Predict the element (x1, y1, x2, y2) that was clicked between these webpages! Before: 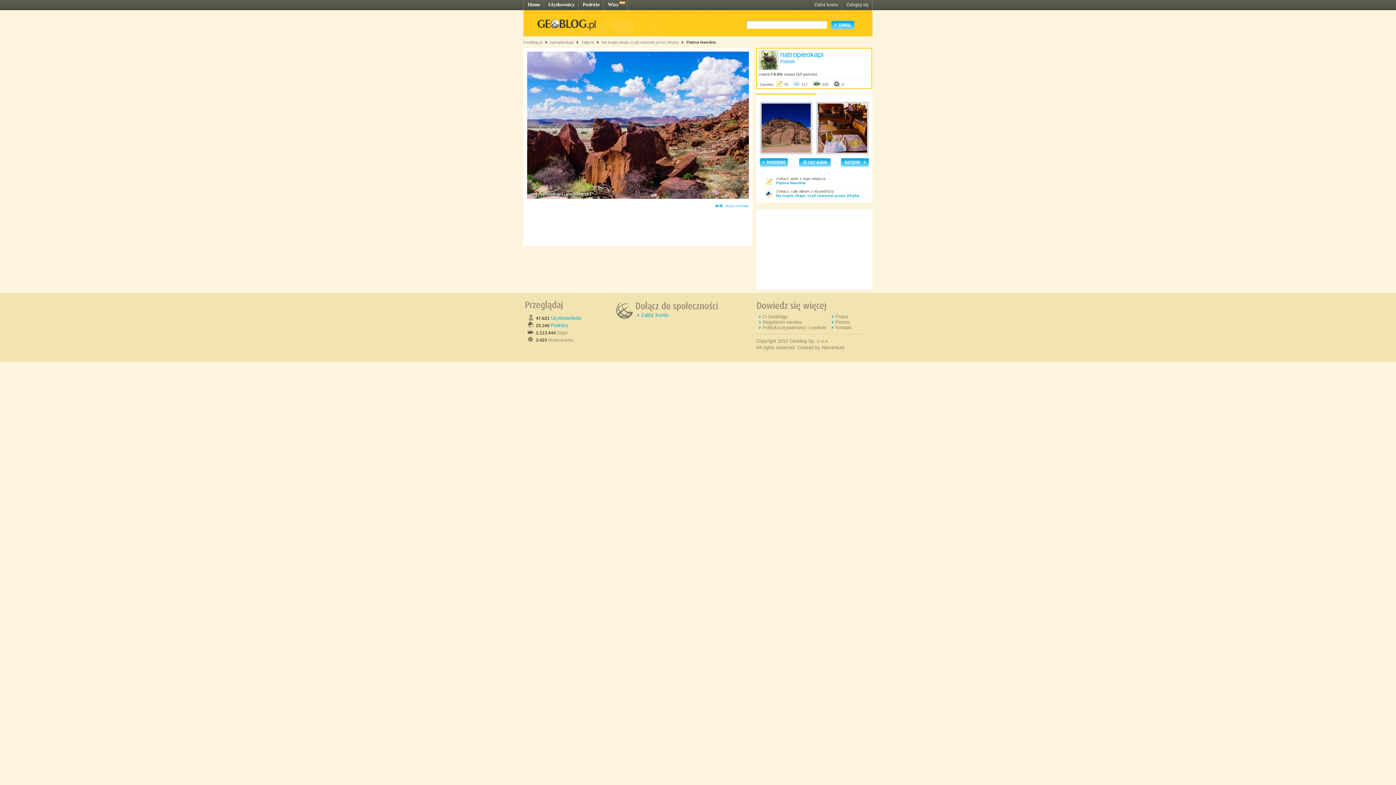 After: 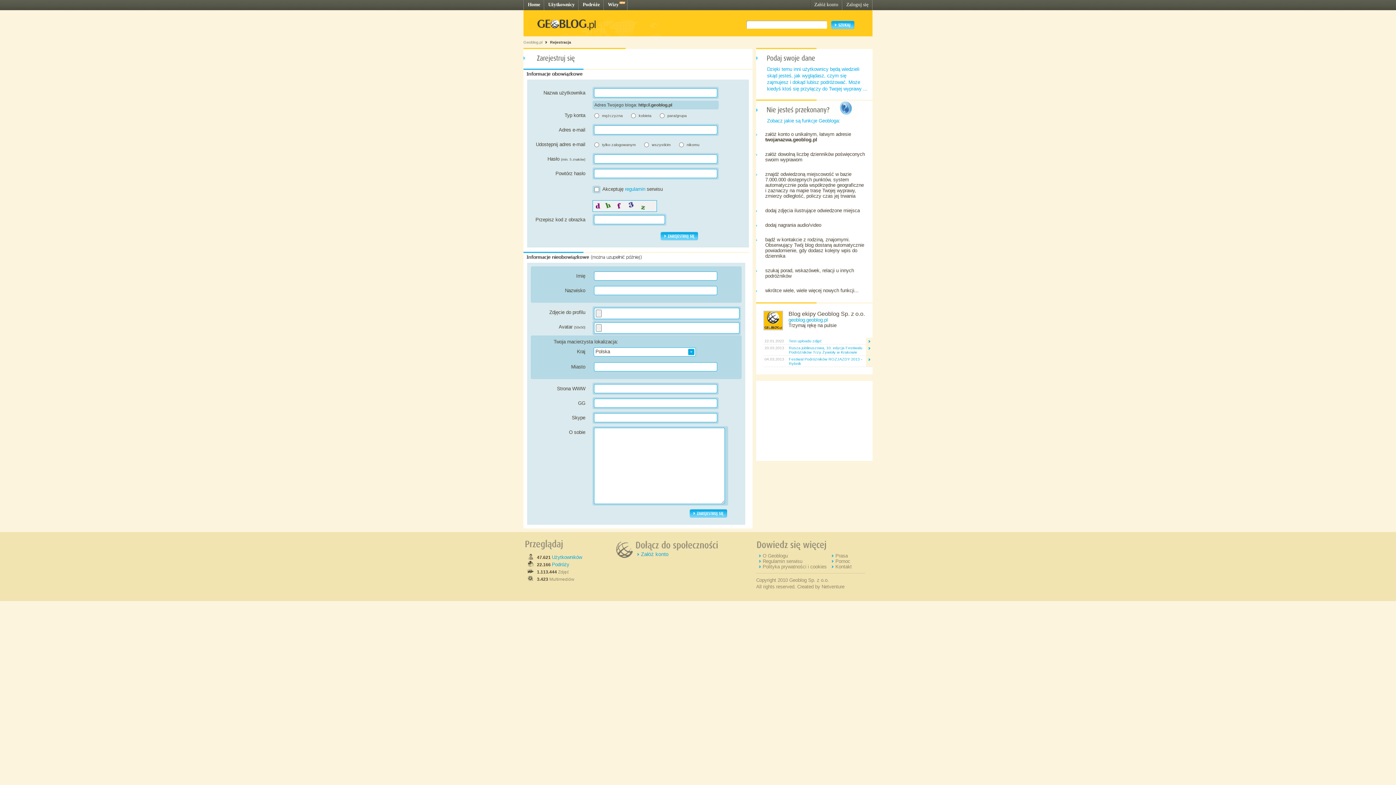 Action: bbox: (641, 312, 668, 318) label: Załóż konto